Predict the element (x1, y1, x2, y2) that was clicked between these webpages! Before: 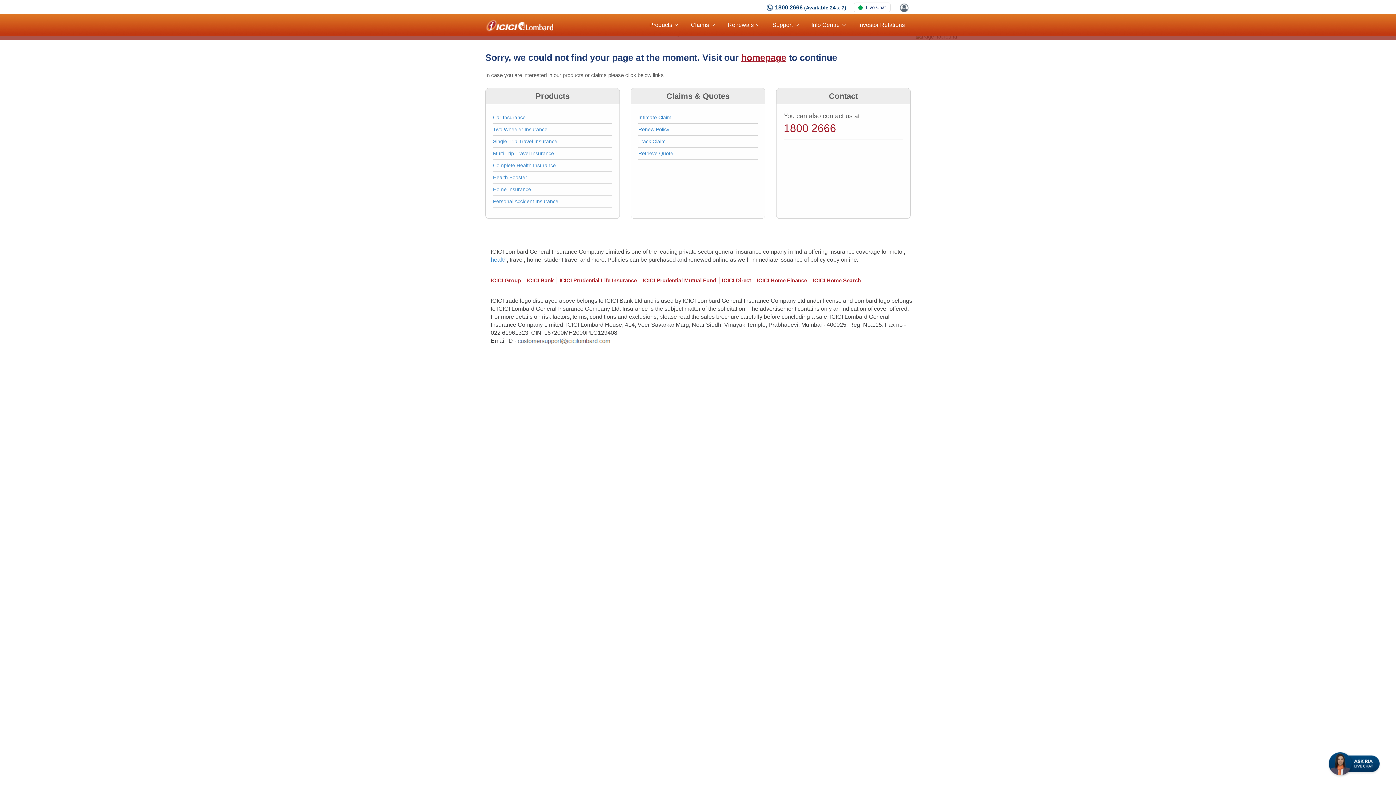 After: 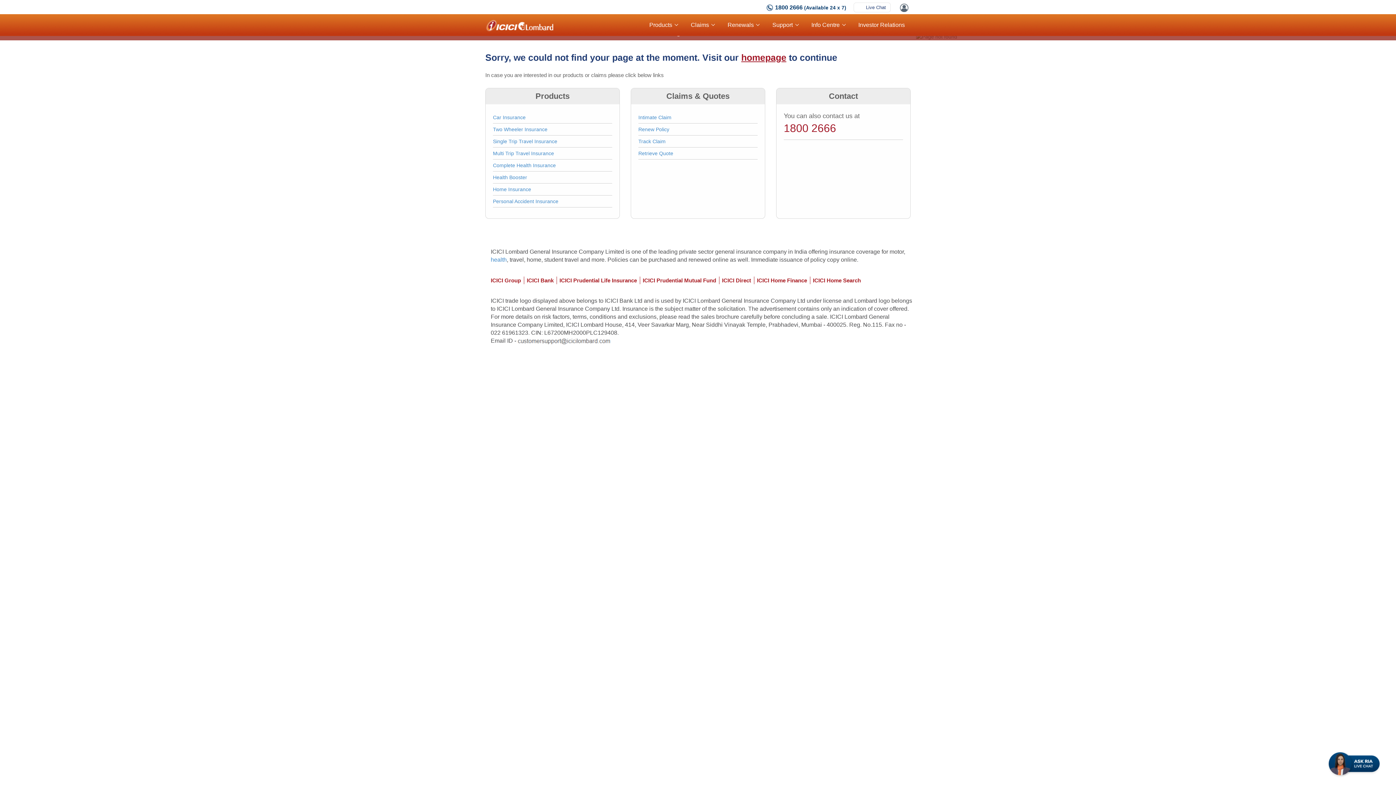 Action: label: 1800 2666 (Available 24 x 7) bbox: (766, 4, 846, 10)